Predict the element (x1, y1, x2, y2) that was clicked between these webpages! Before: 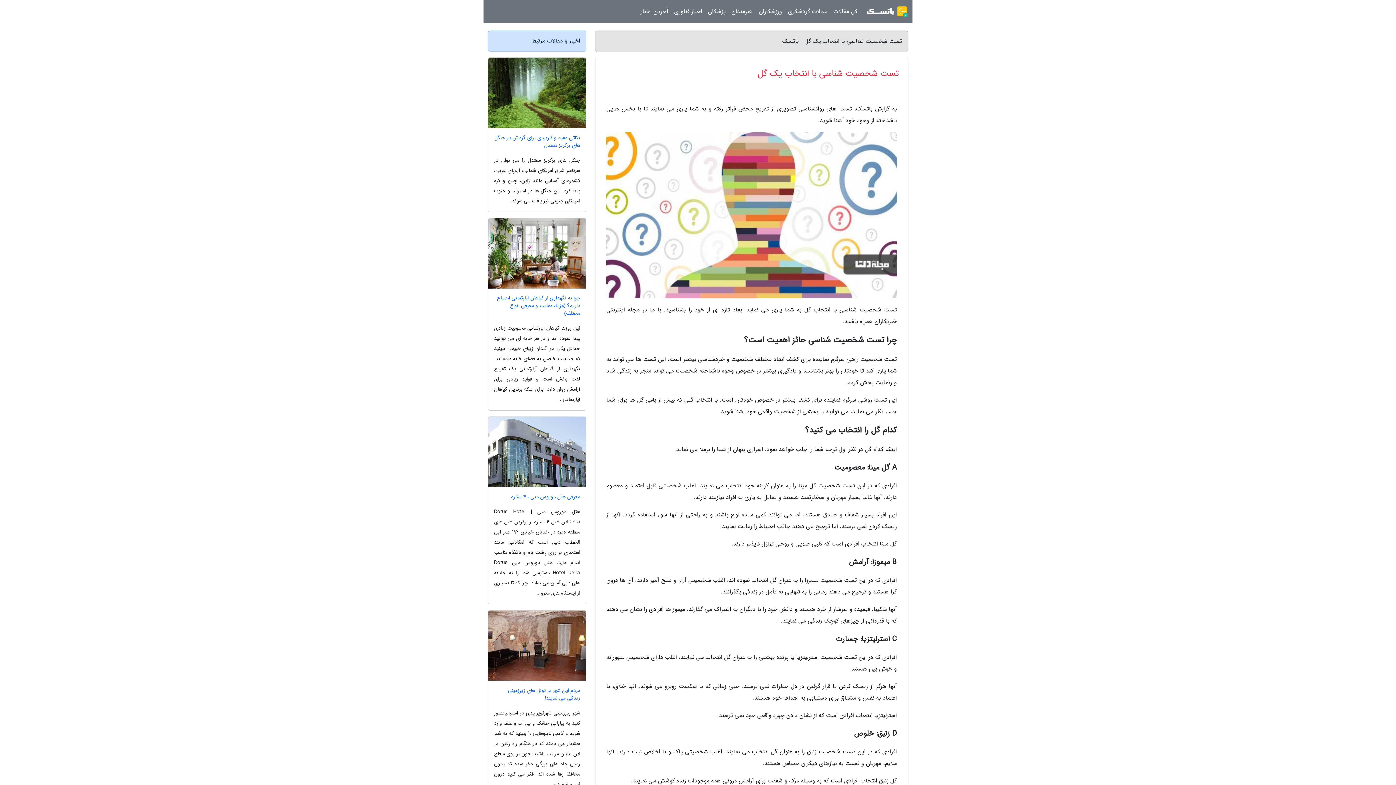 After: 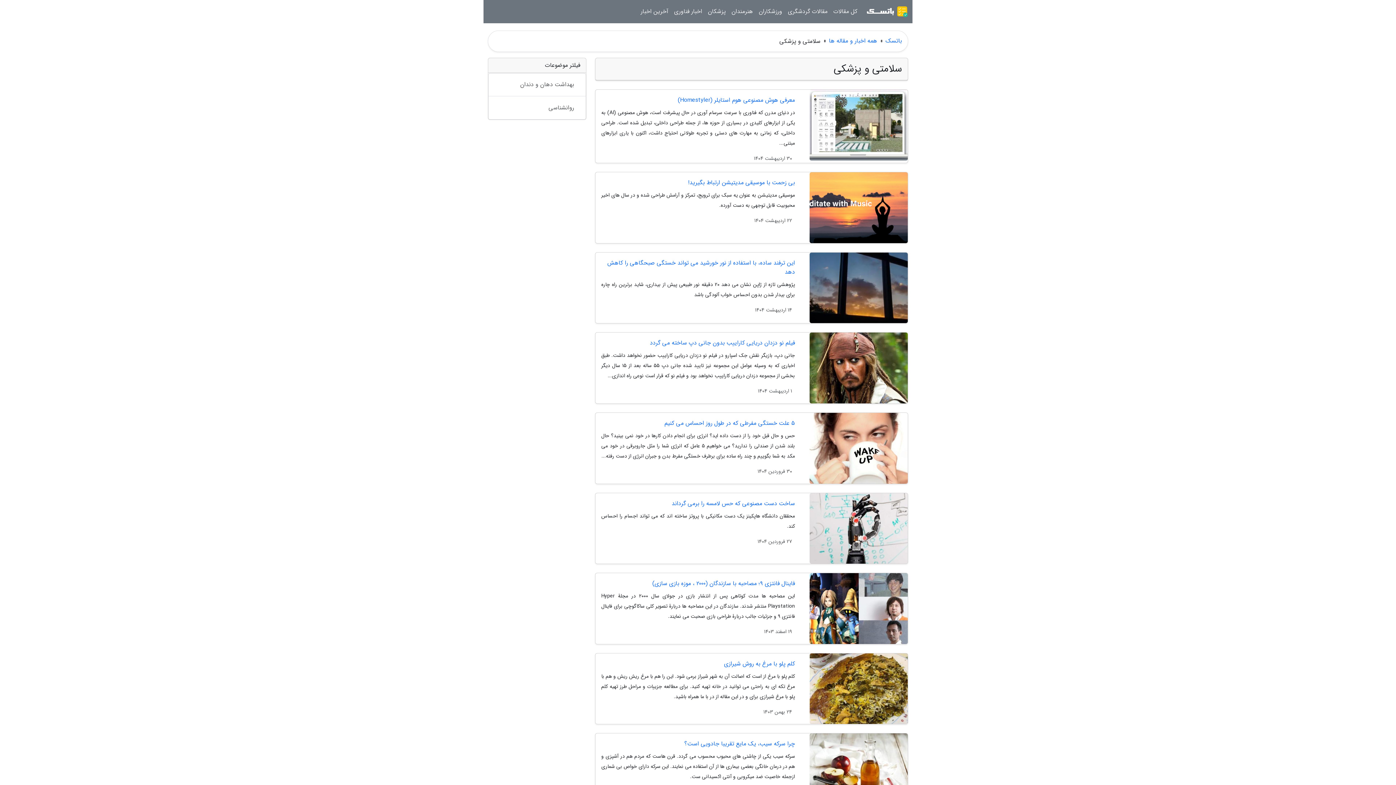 Action: bbox: (705, 3, 728, 20) label: پزشکان